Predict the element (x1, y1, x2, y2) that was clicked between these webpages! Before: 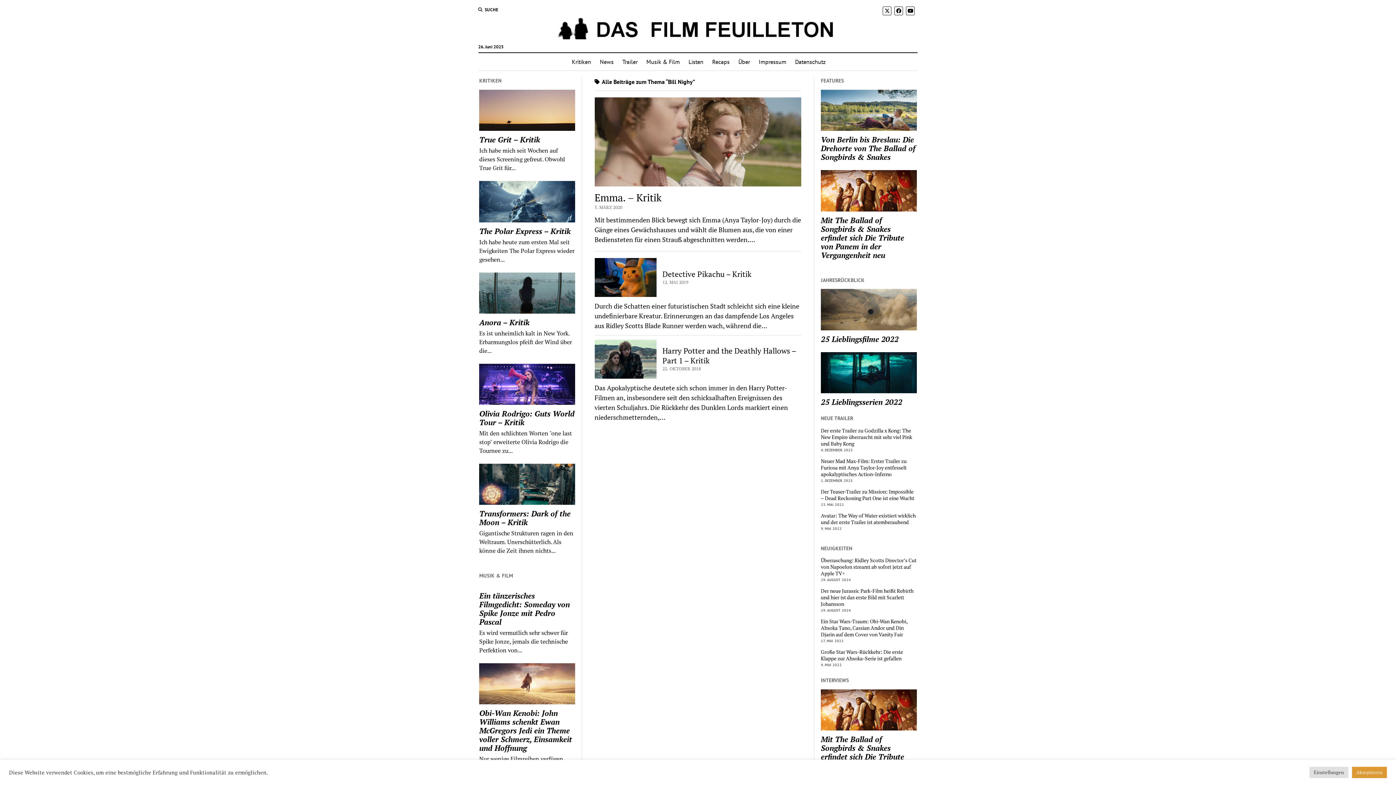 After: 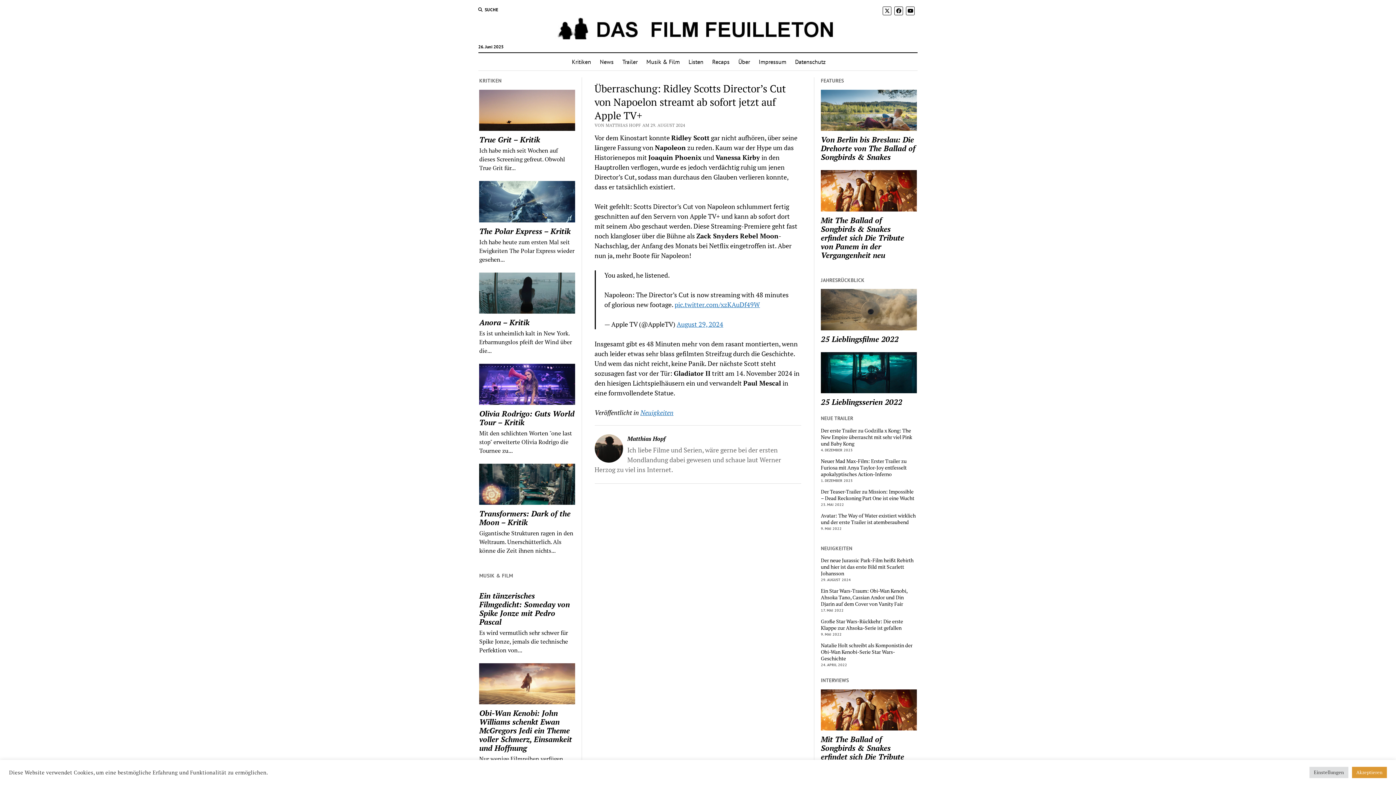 Action: bbox: (821, 557, 916, 577) label: Überraschung: Ridley Scotts Director’s Cut von Napoelon streamt ab sofort jetzt auf Apple TV+